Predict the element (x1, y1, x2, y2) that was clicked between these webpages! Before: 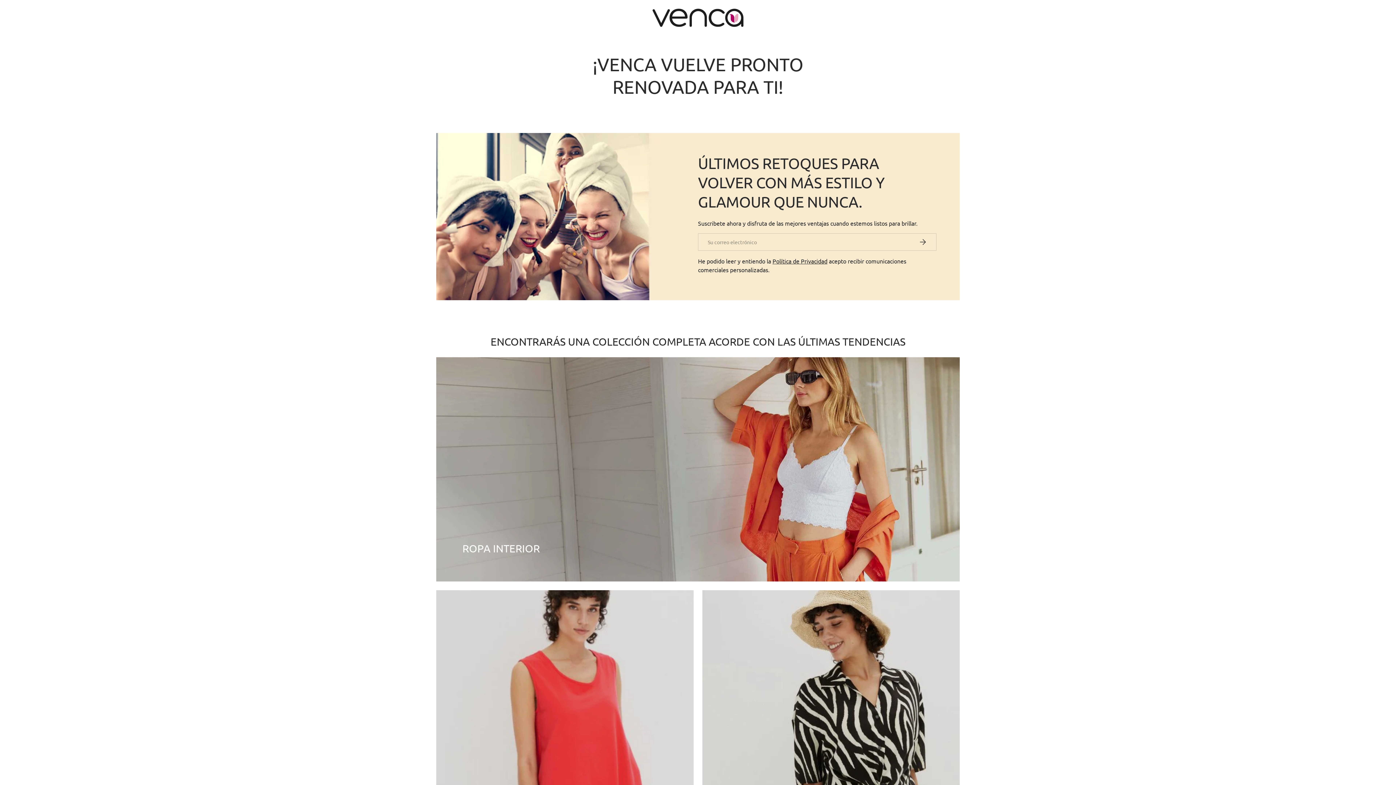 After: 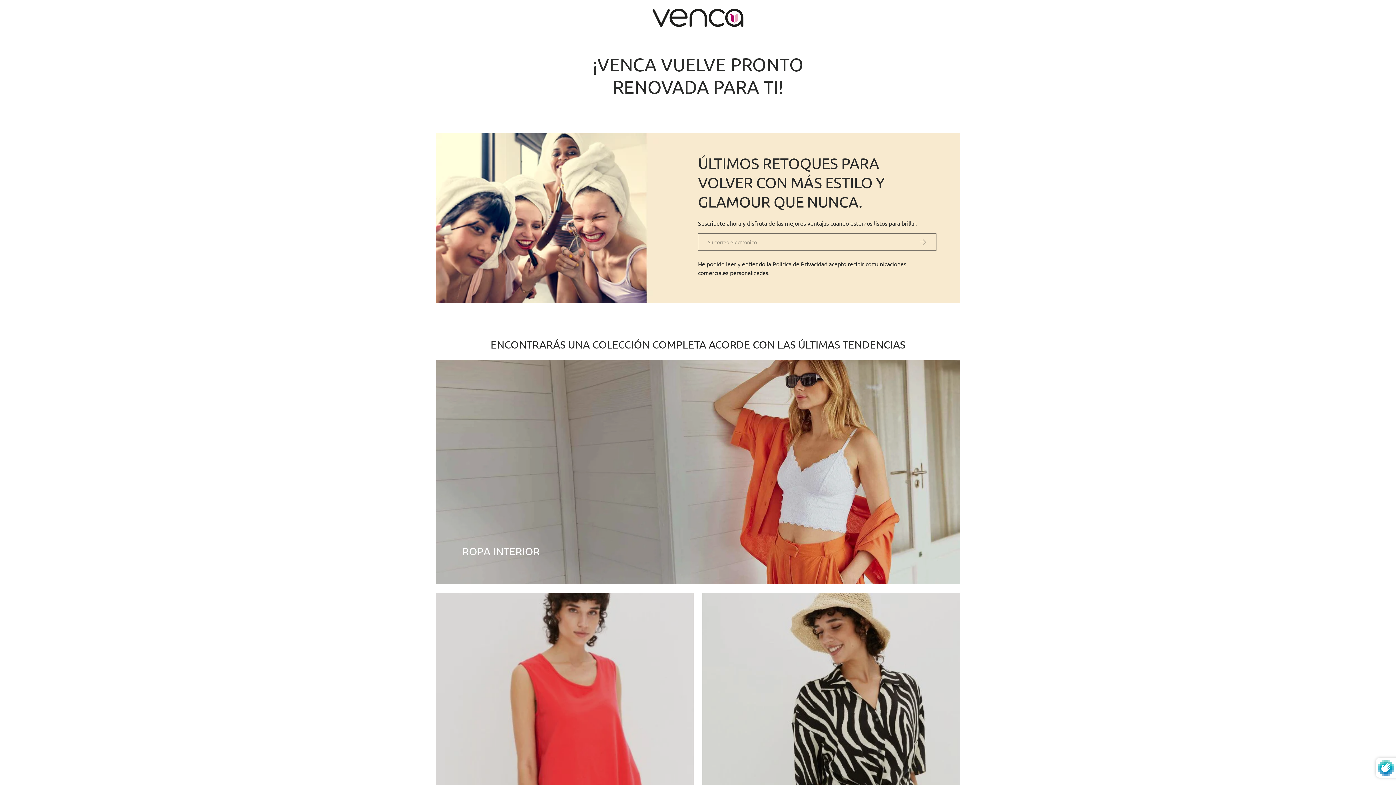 Action: bbox: (909, 233, 936, 250) label: Suscribirse